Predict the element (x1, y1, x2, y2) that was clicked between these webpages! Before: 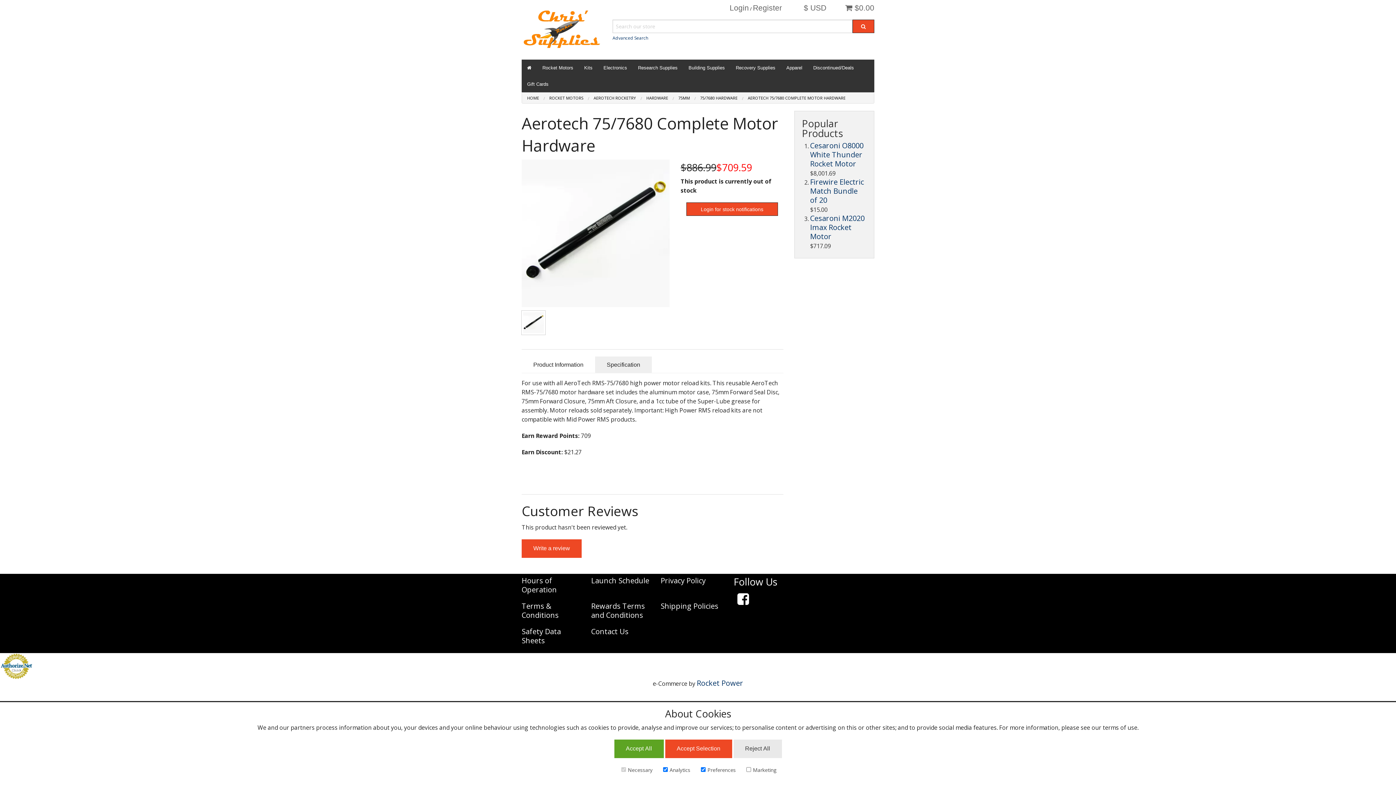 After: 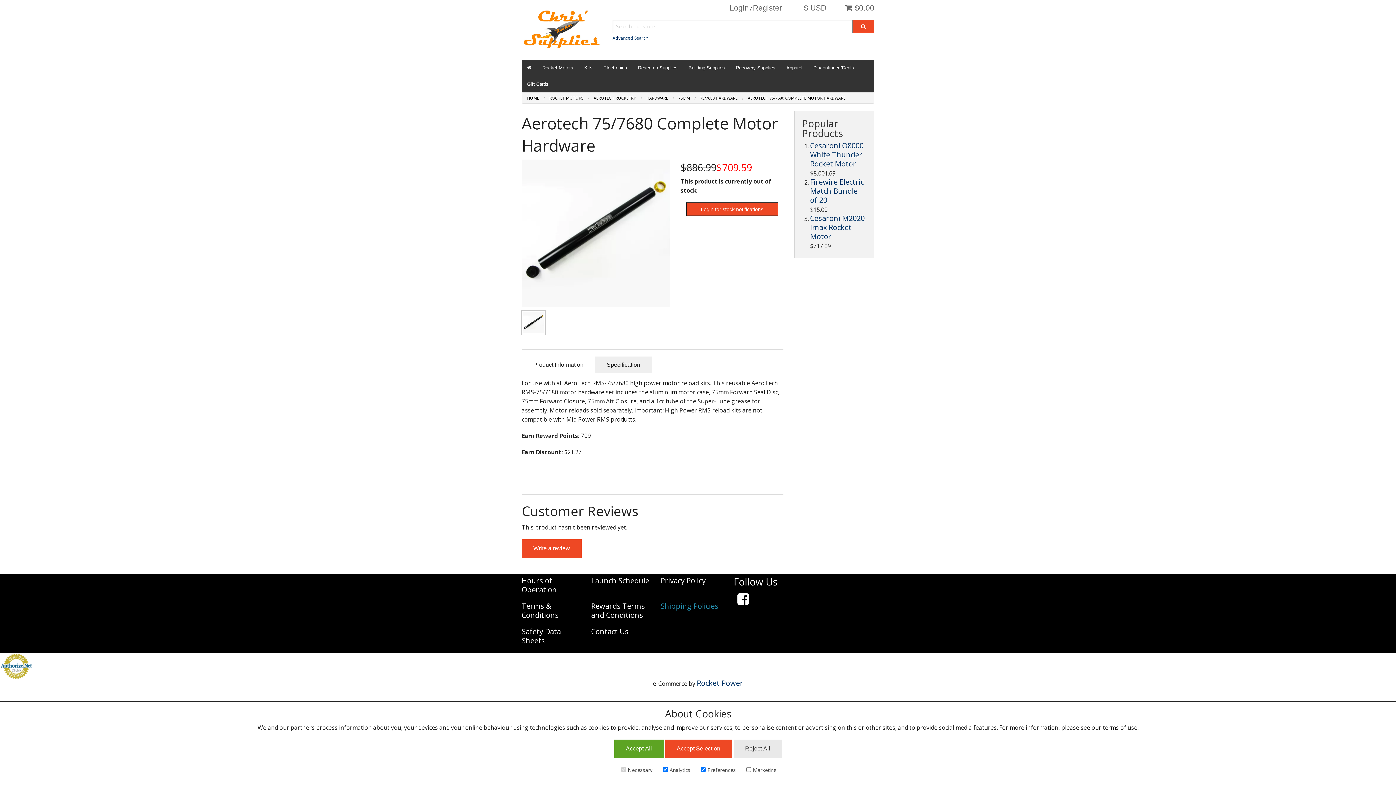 Action: label: Shipping Policies bbox: (660, 601, 718, 611)